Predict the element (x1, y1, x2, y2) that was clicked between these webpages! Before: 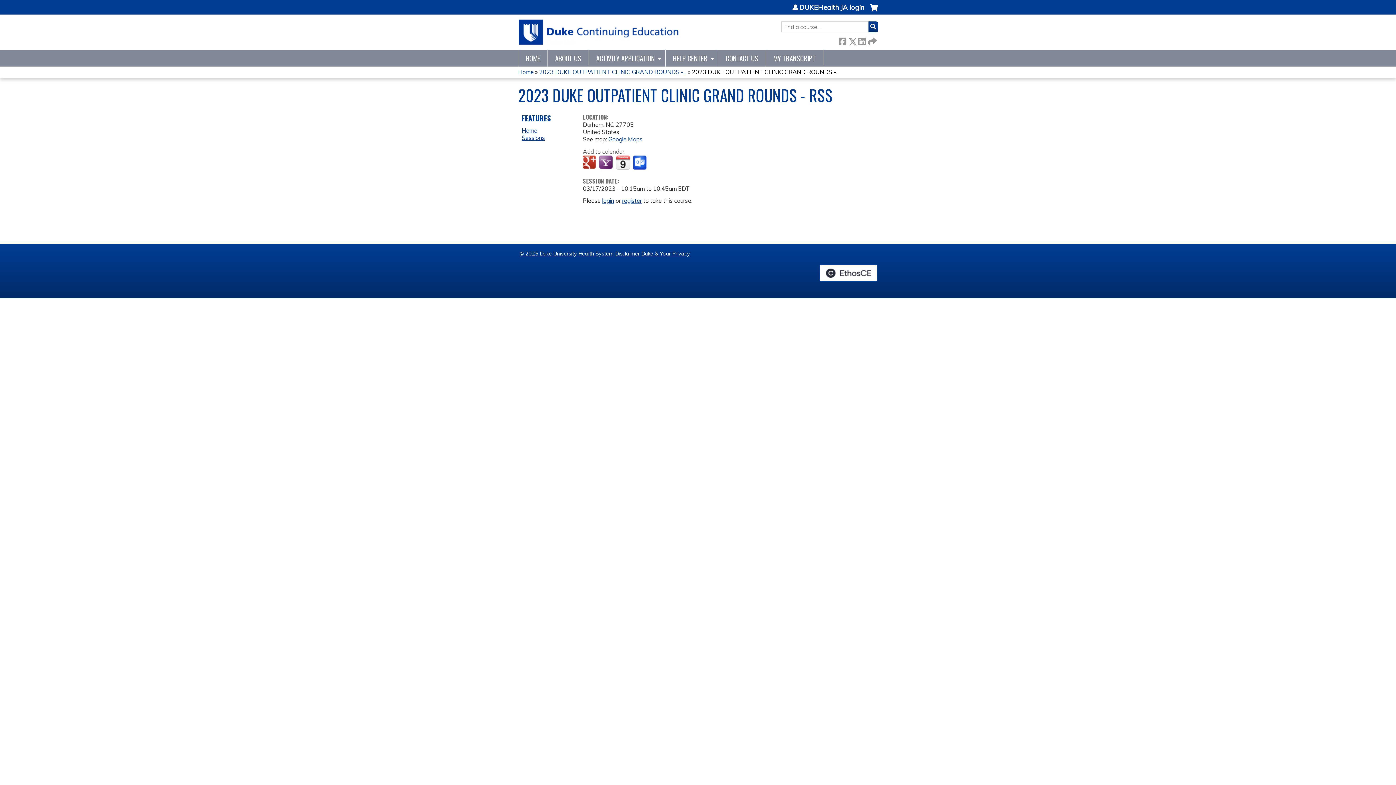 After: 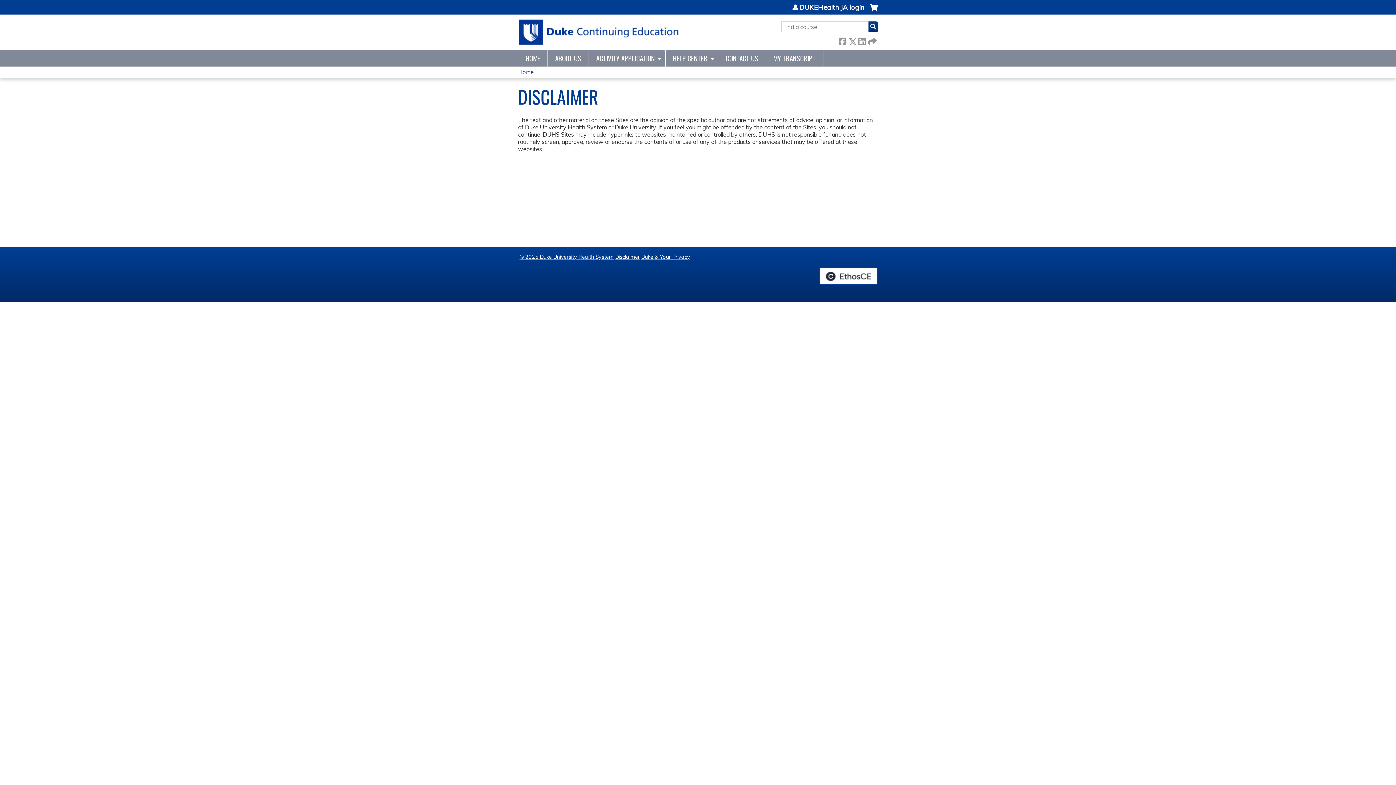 Action: label: Disclaimer bbox: (615, 250, 640, 257)